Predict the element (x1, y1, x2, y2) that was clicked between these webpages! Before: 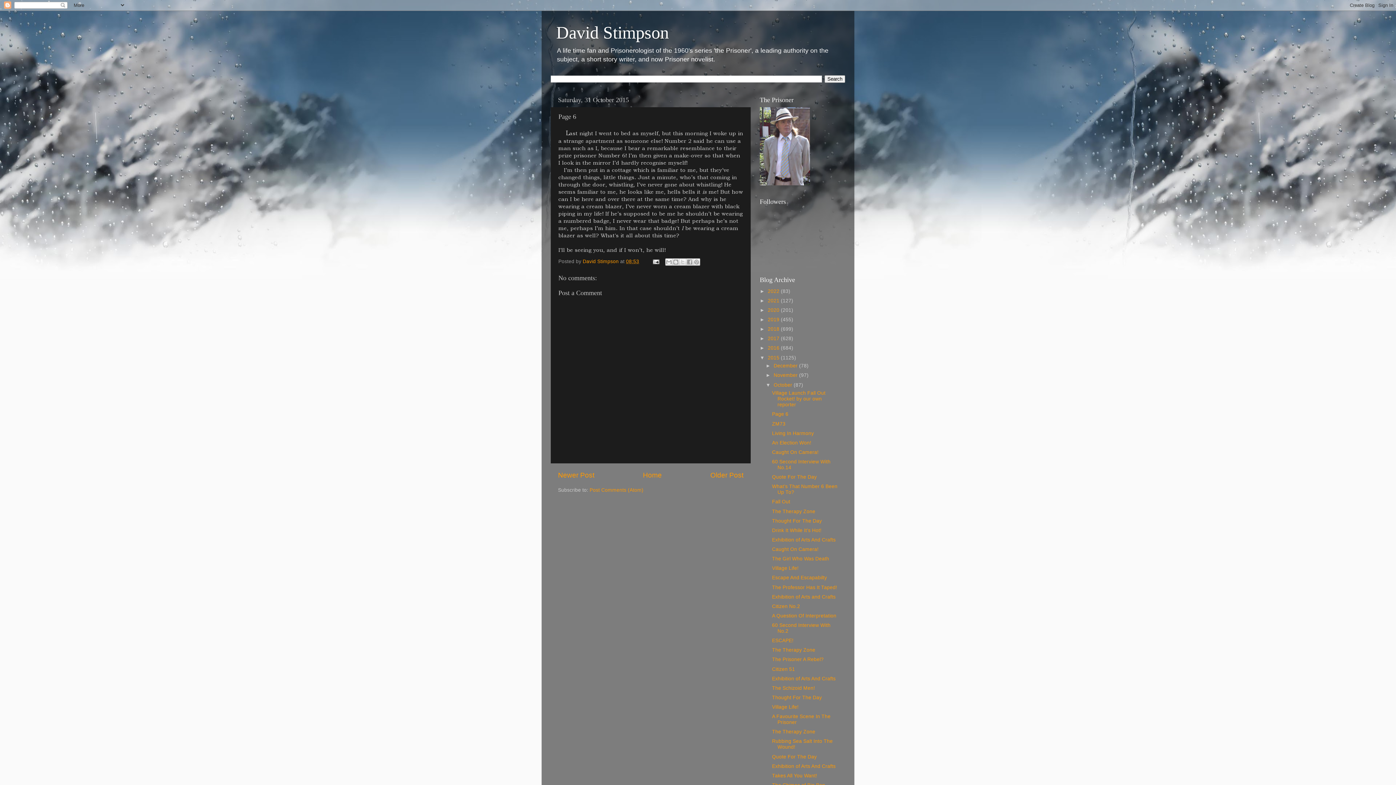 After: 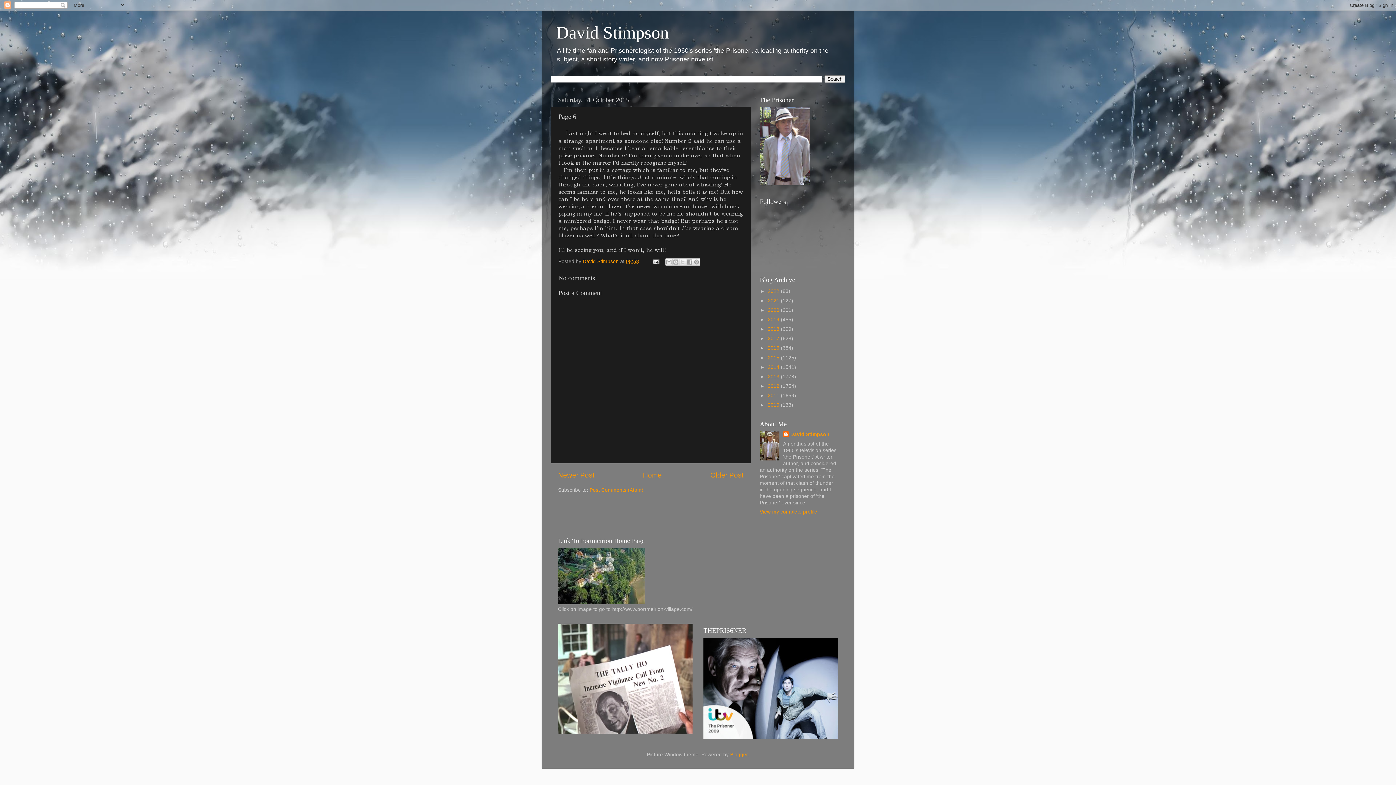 Action: bbox: (760, 355, 768, 360) label: ▼  